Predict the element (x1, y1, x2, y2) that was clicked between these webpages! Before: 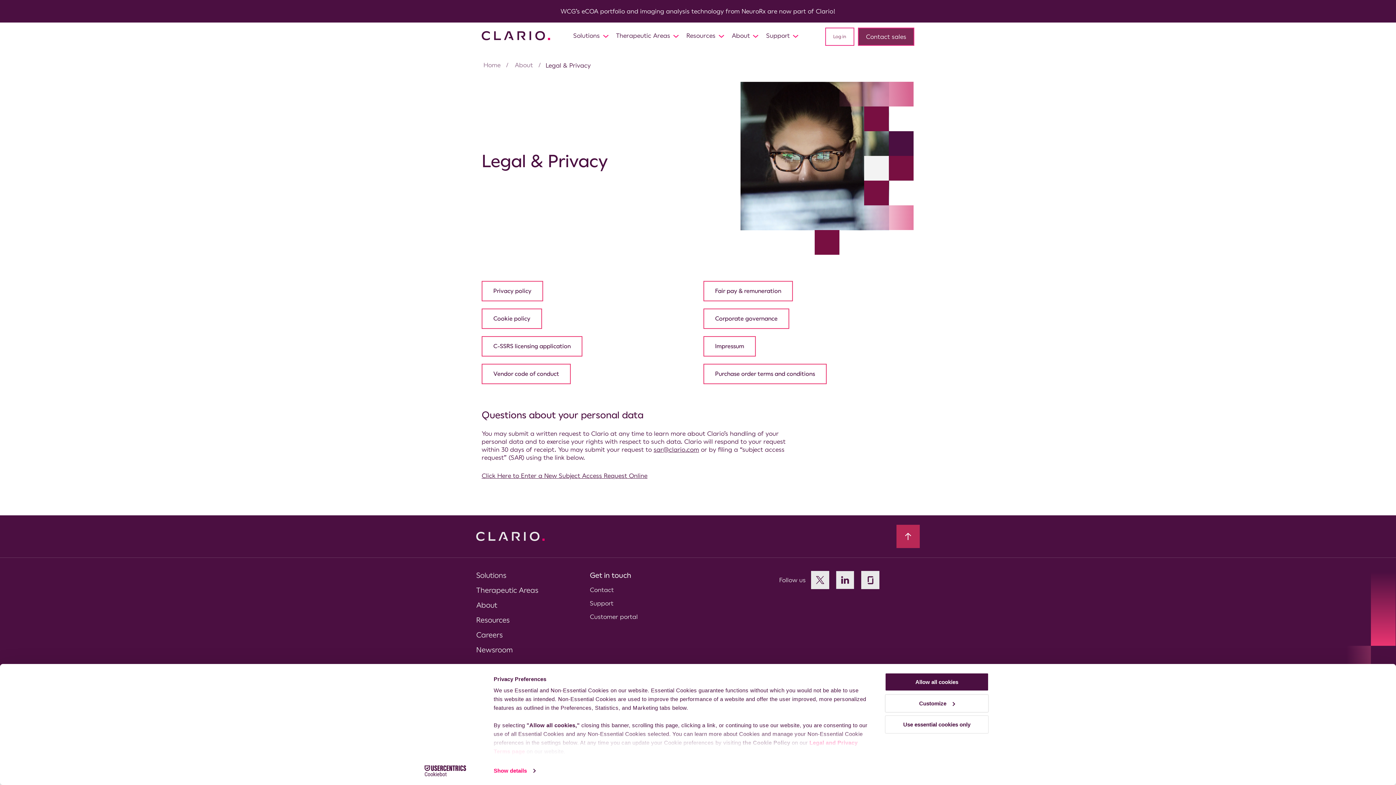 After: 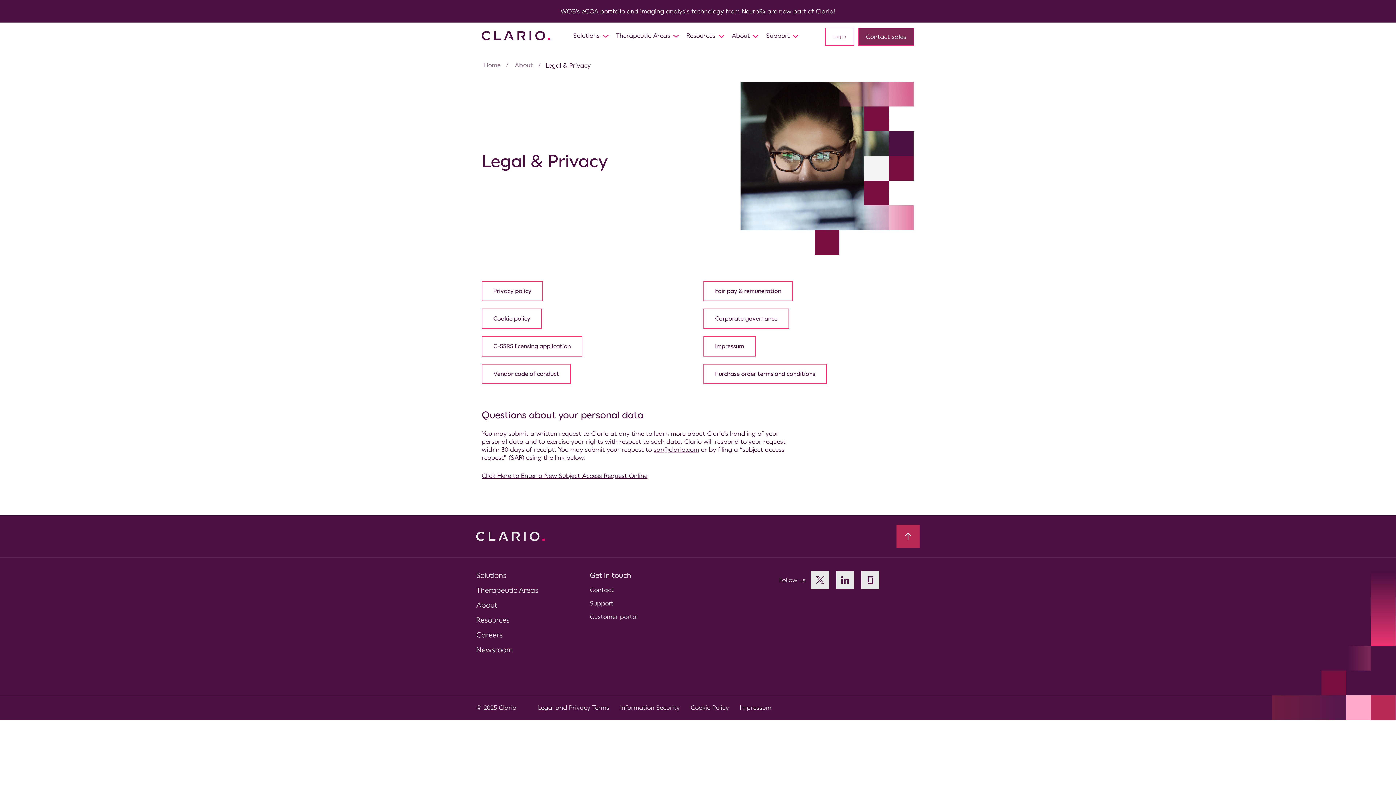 Action: bbox: (885, 673, 989, 691) label: Allow all cookies